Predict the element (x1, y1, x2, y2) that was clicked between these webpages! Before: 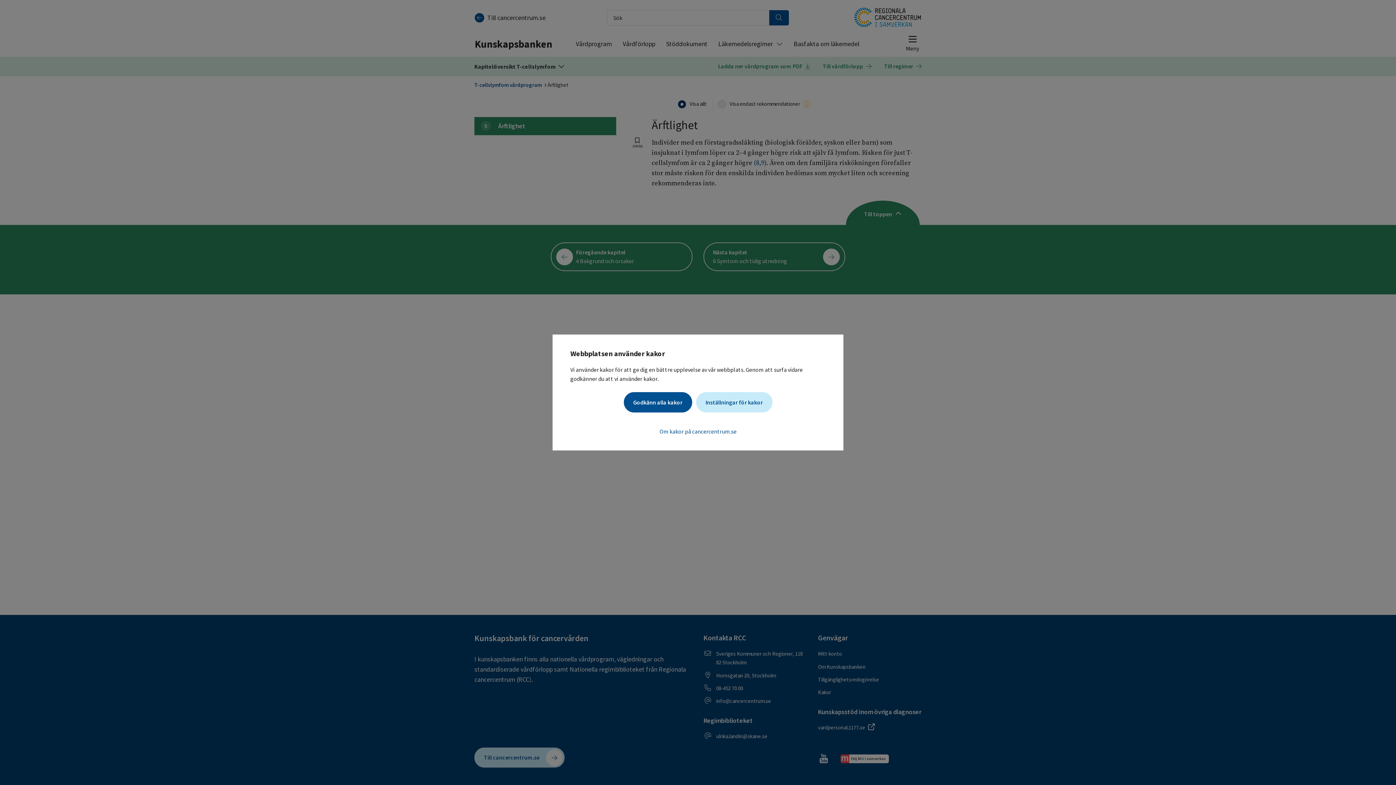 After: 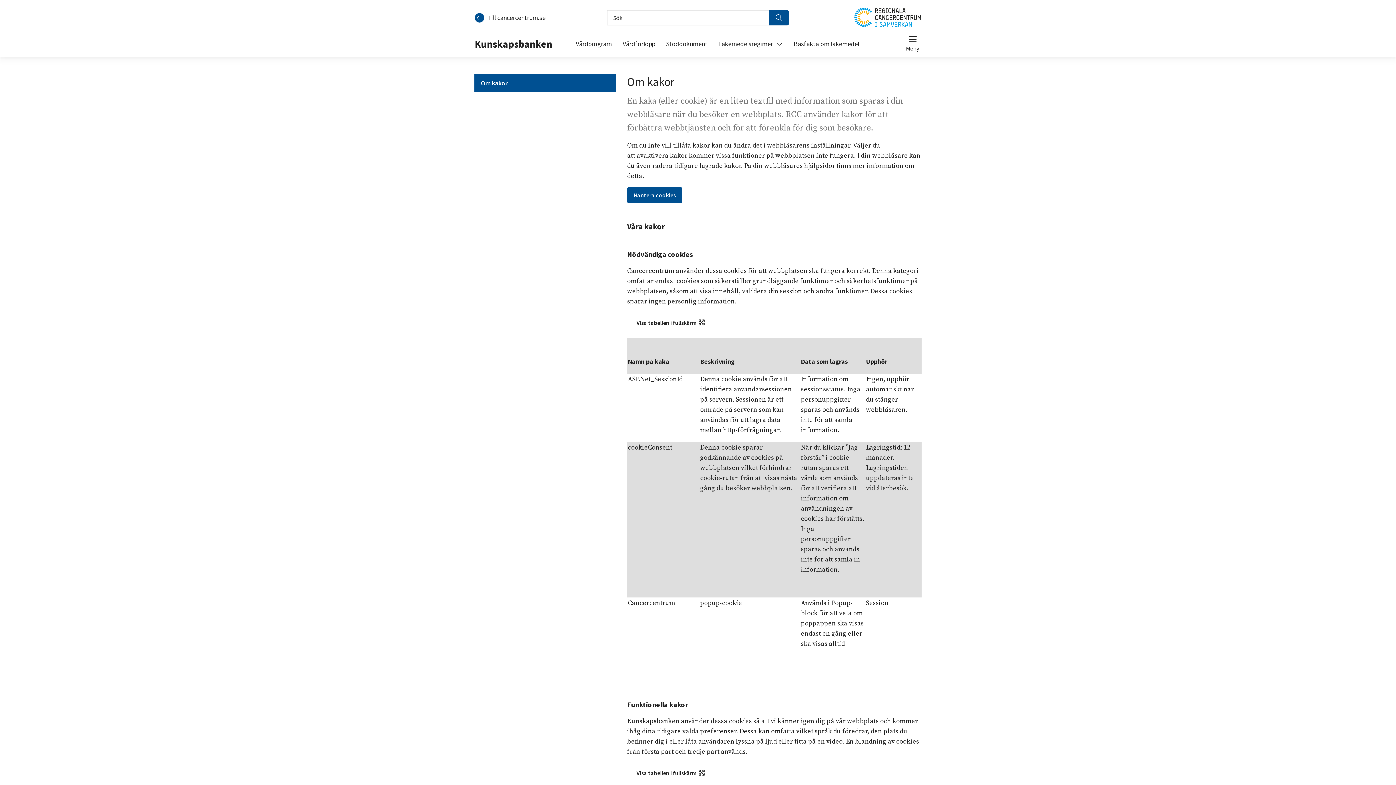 Action: label: Om kakor på cancercentrum.se bbox: (570, 427, 825, 436)